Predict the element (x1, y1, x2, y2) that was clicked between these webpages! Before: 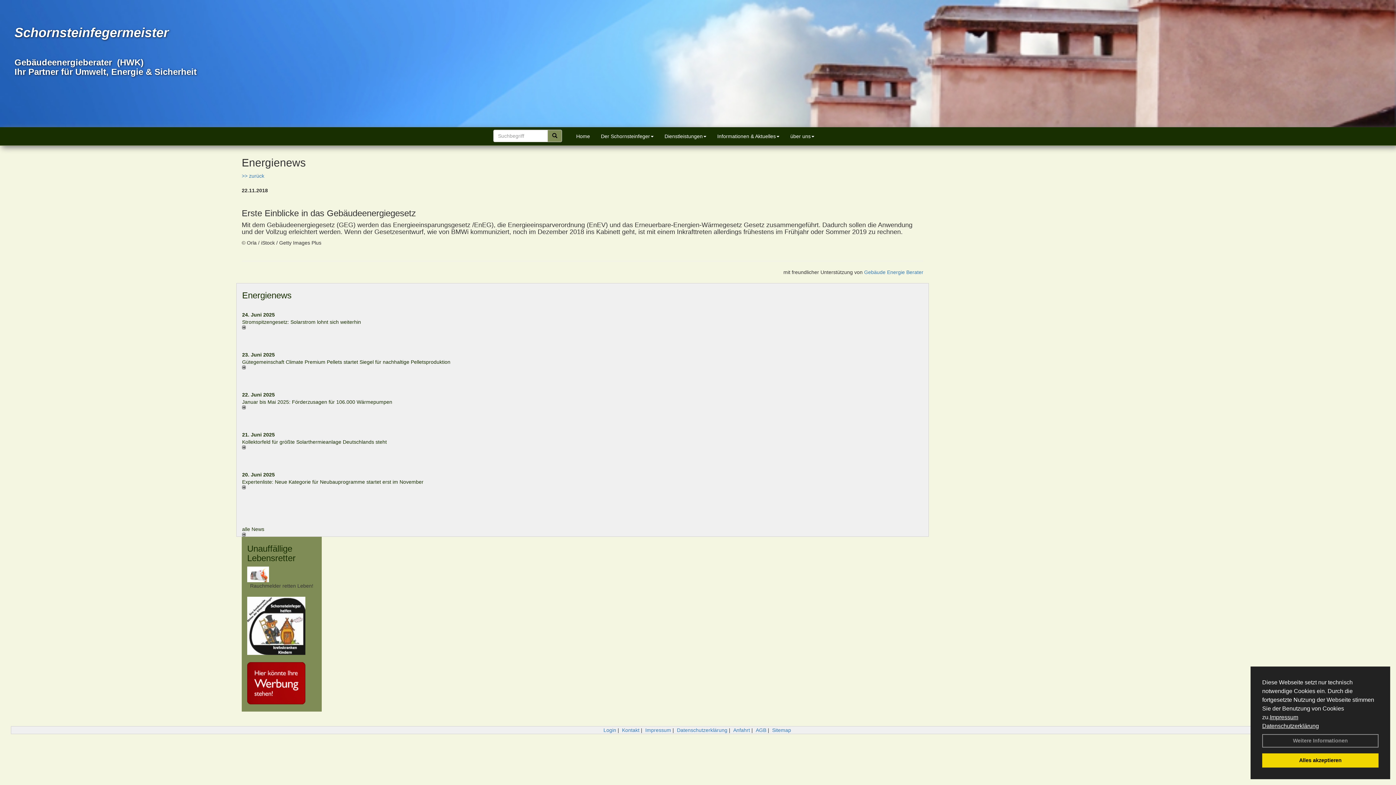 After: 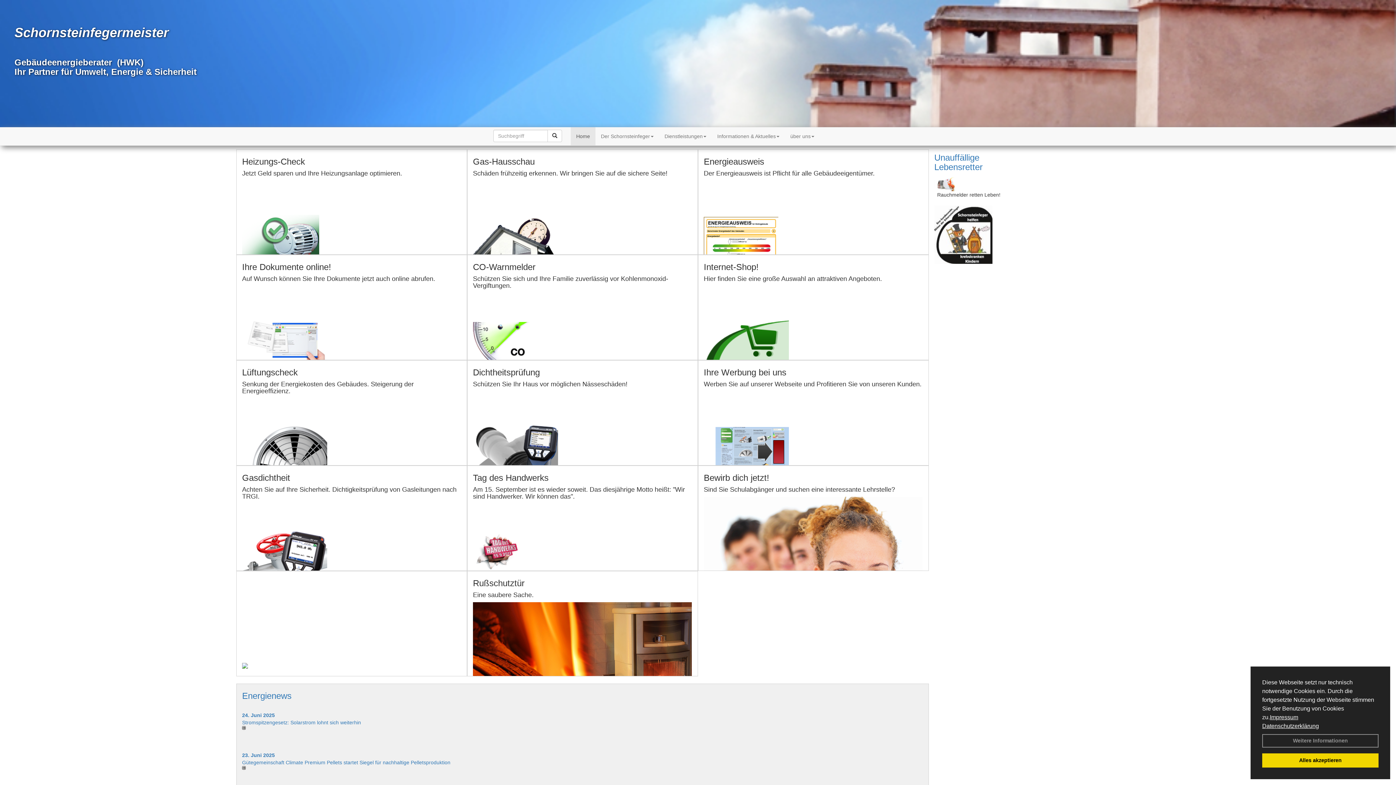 Action: bbox: (570, 127, 595, 145) label: Home